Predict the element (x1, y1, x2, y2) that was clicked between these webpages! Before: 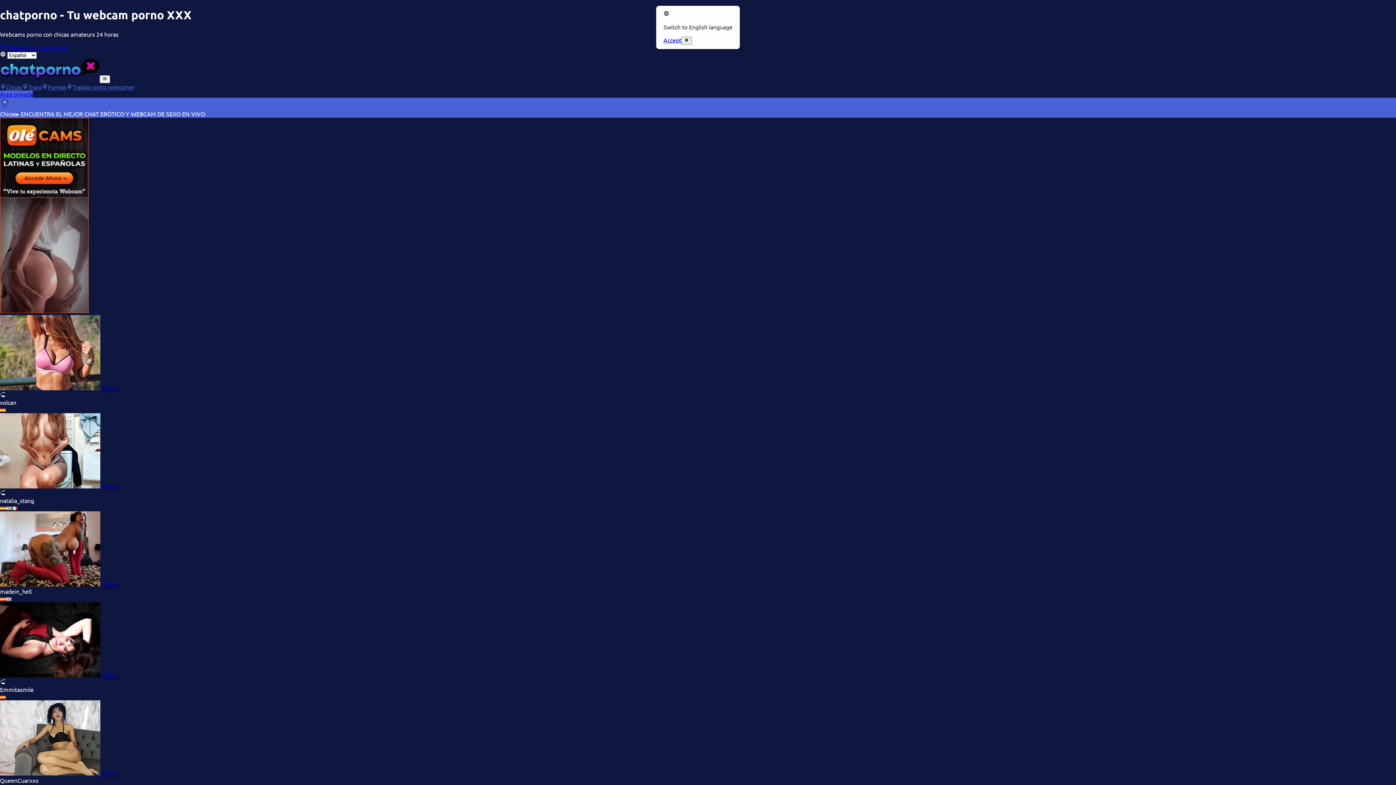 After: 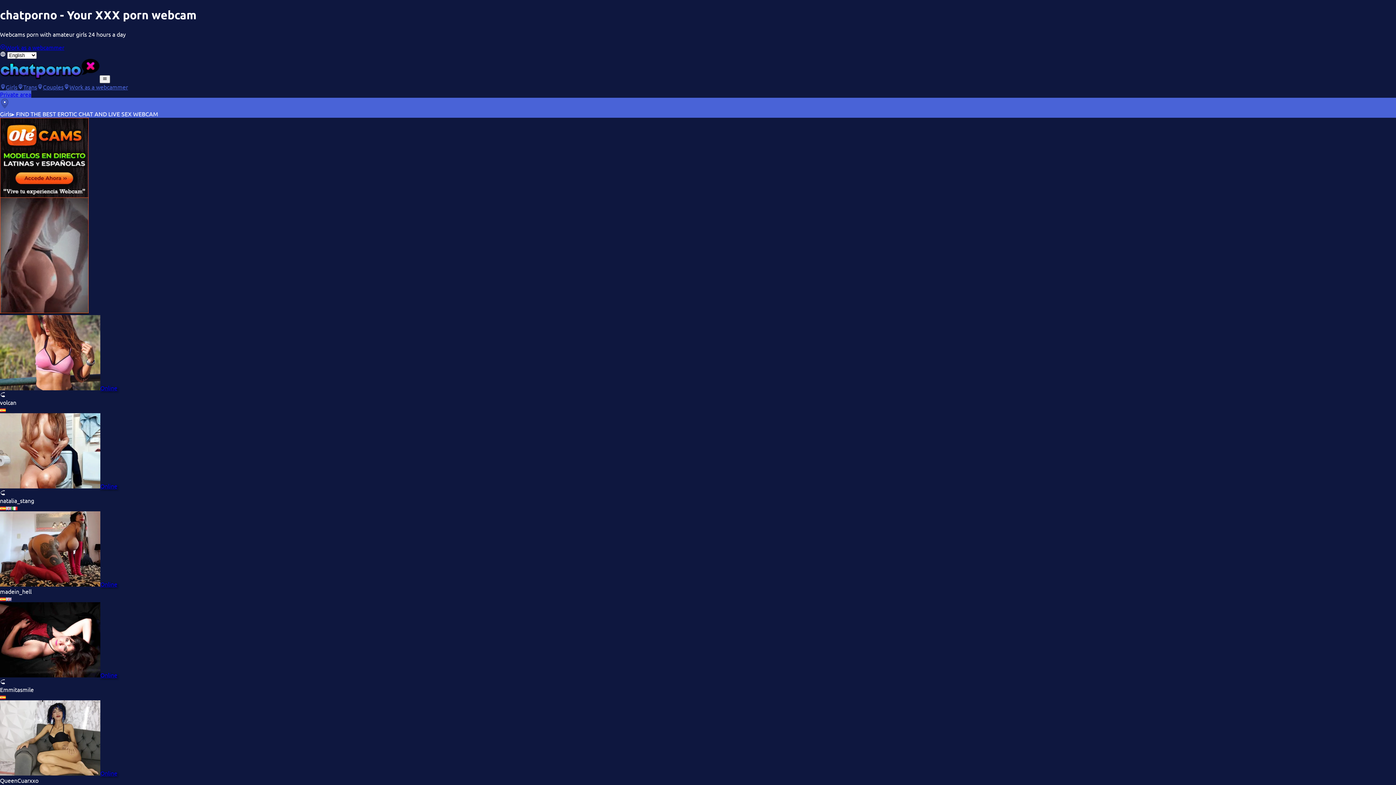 Action: label: Accept bbox: (664, 33, 681, 40)